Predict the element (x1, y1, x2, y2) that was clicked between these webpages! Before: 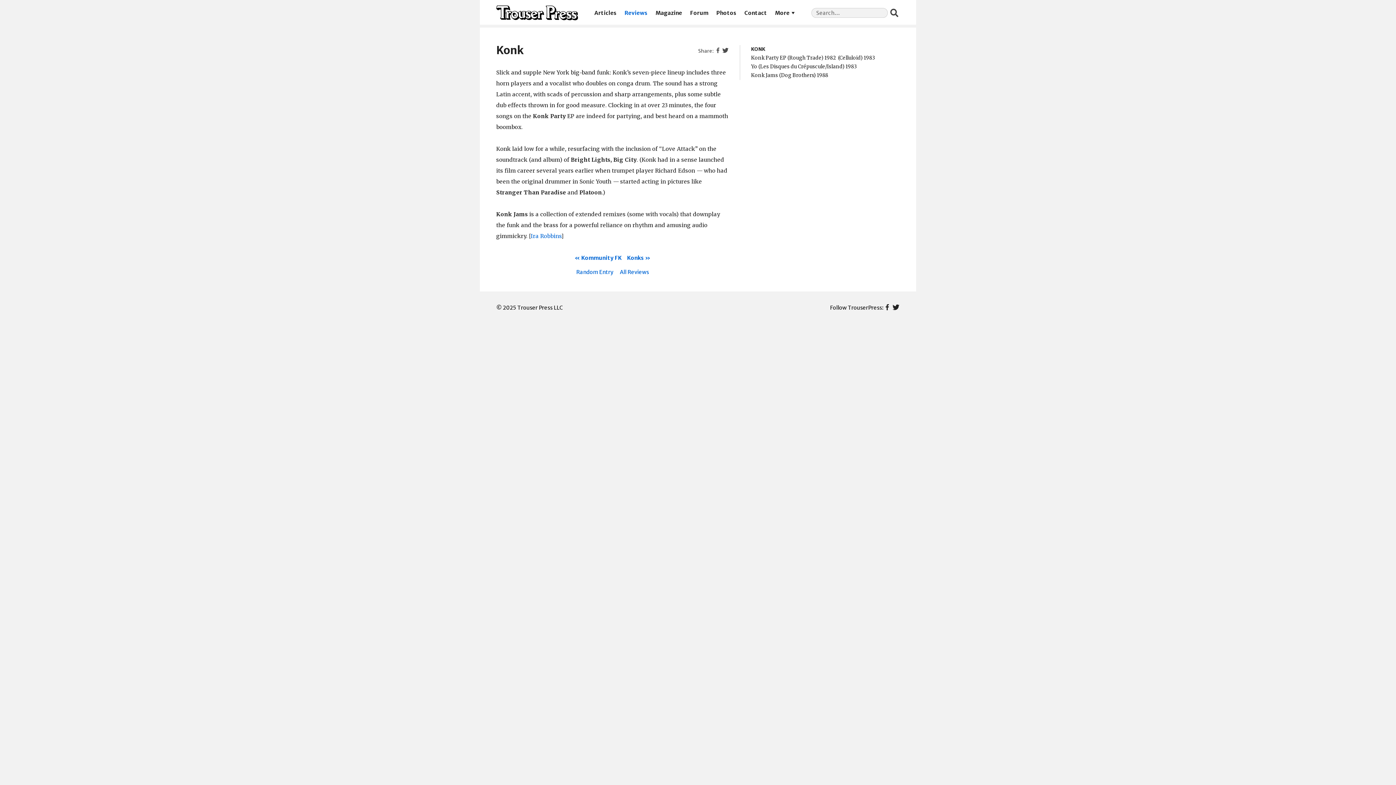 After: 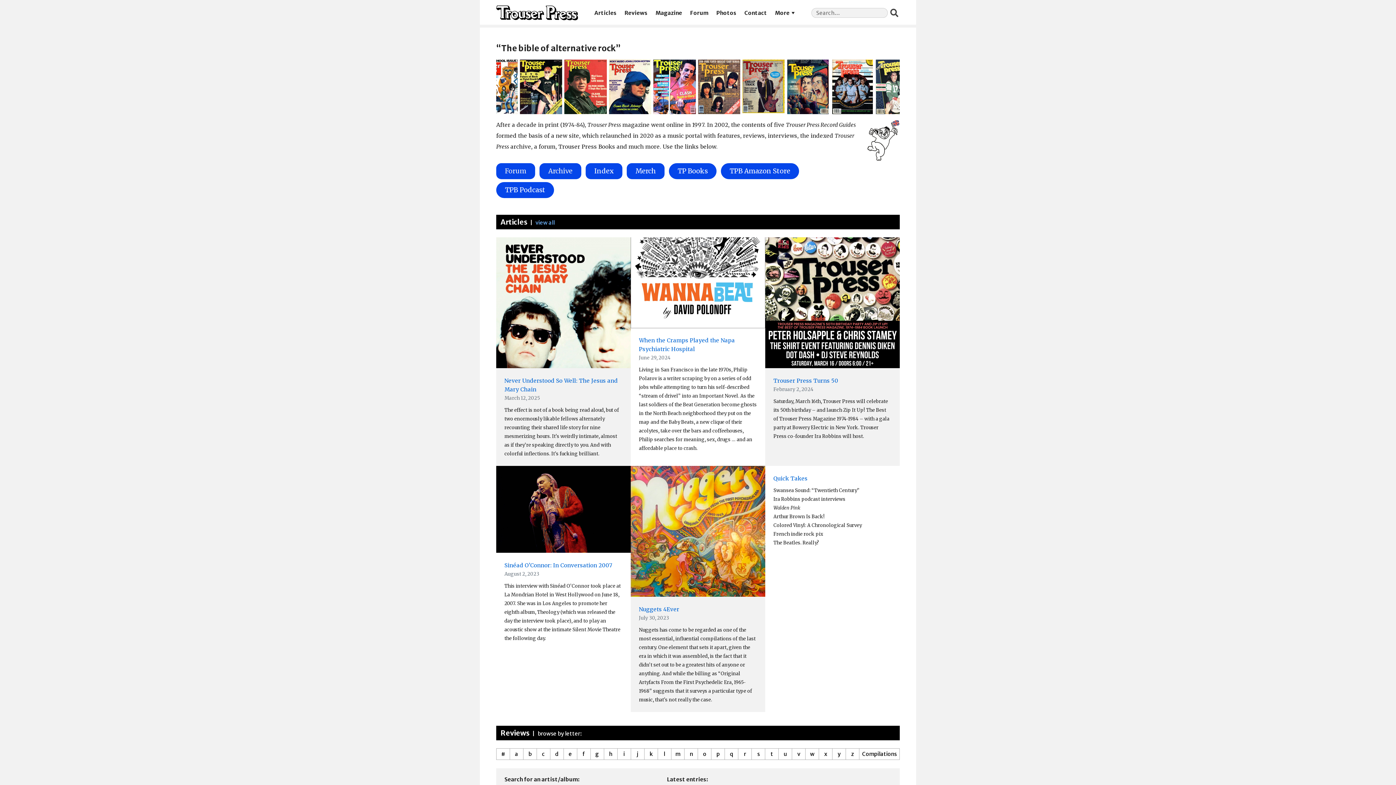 Action: bbox: (496, 5, 578, 20) label: Trouser Press